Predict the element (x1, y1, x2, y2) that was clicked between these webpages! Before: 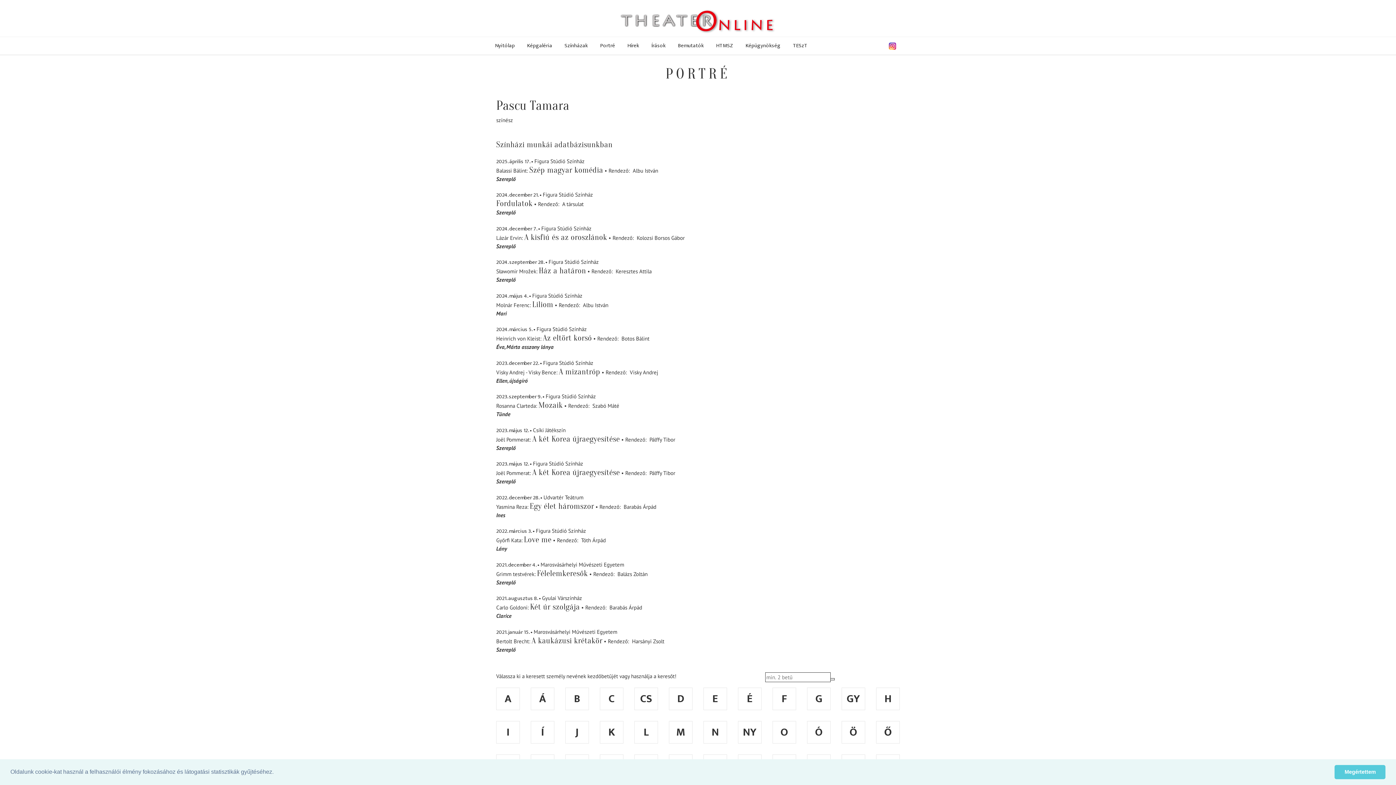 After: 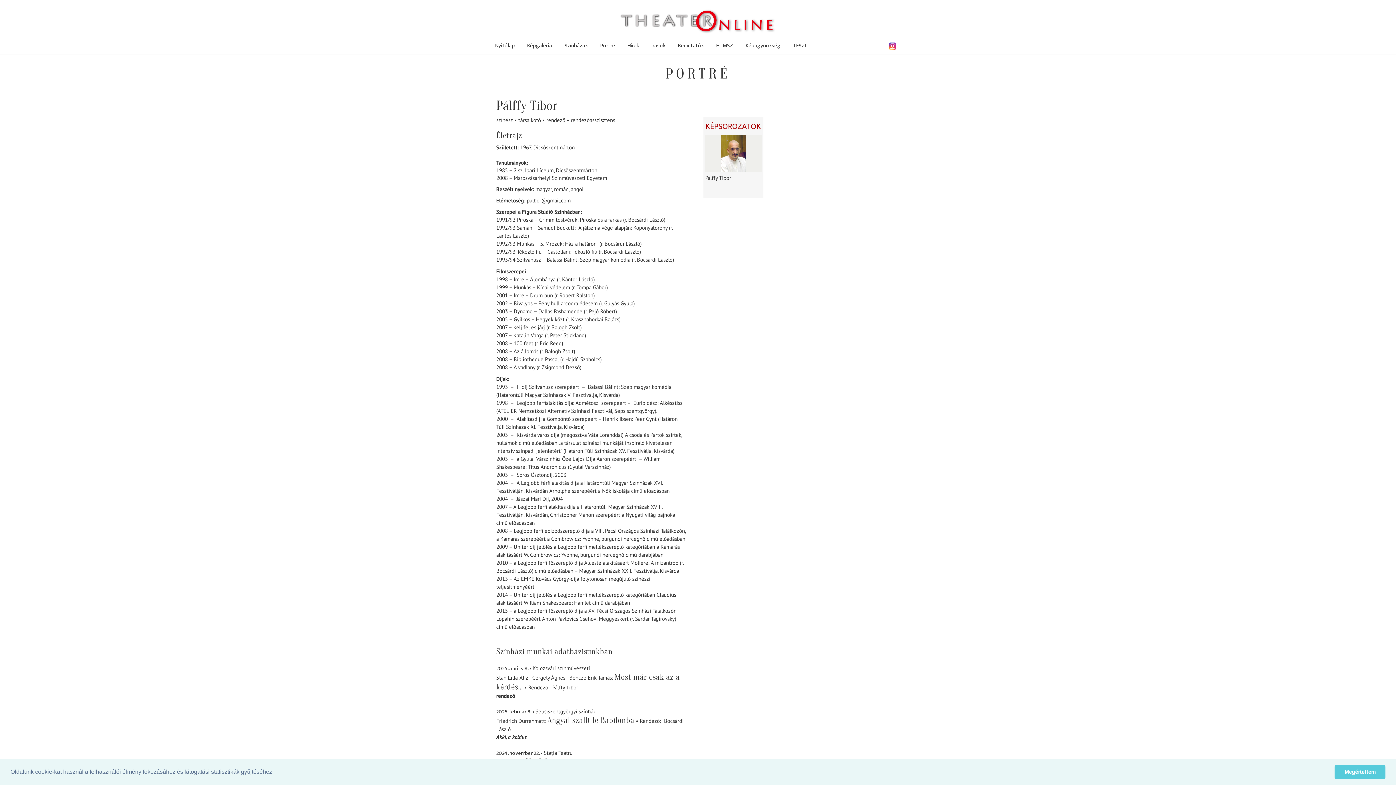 Action: label: Pálffy Tibor bbox: (649, 469, 675, 476)